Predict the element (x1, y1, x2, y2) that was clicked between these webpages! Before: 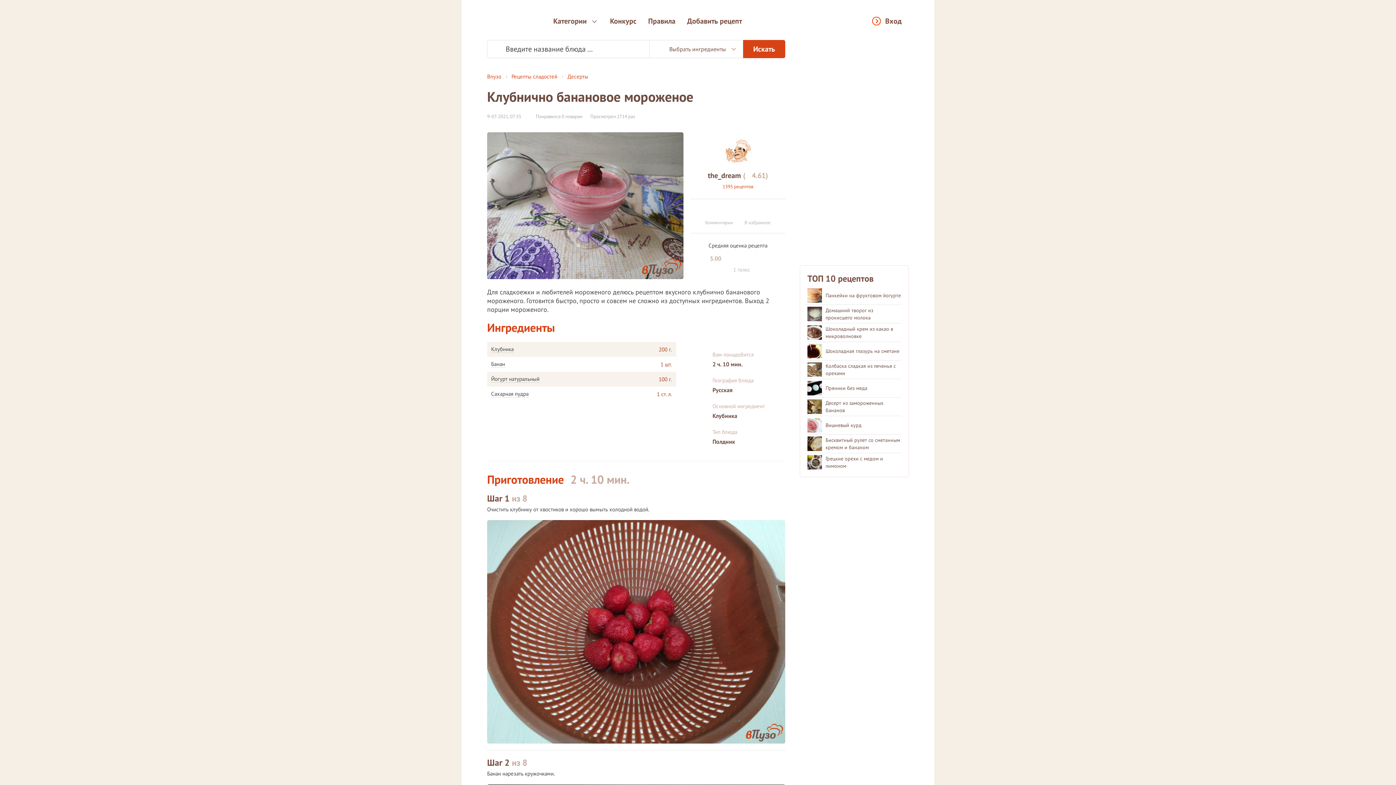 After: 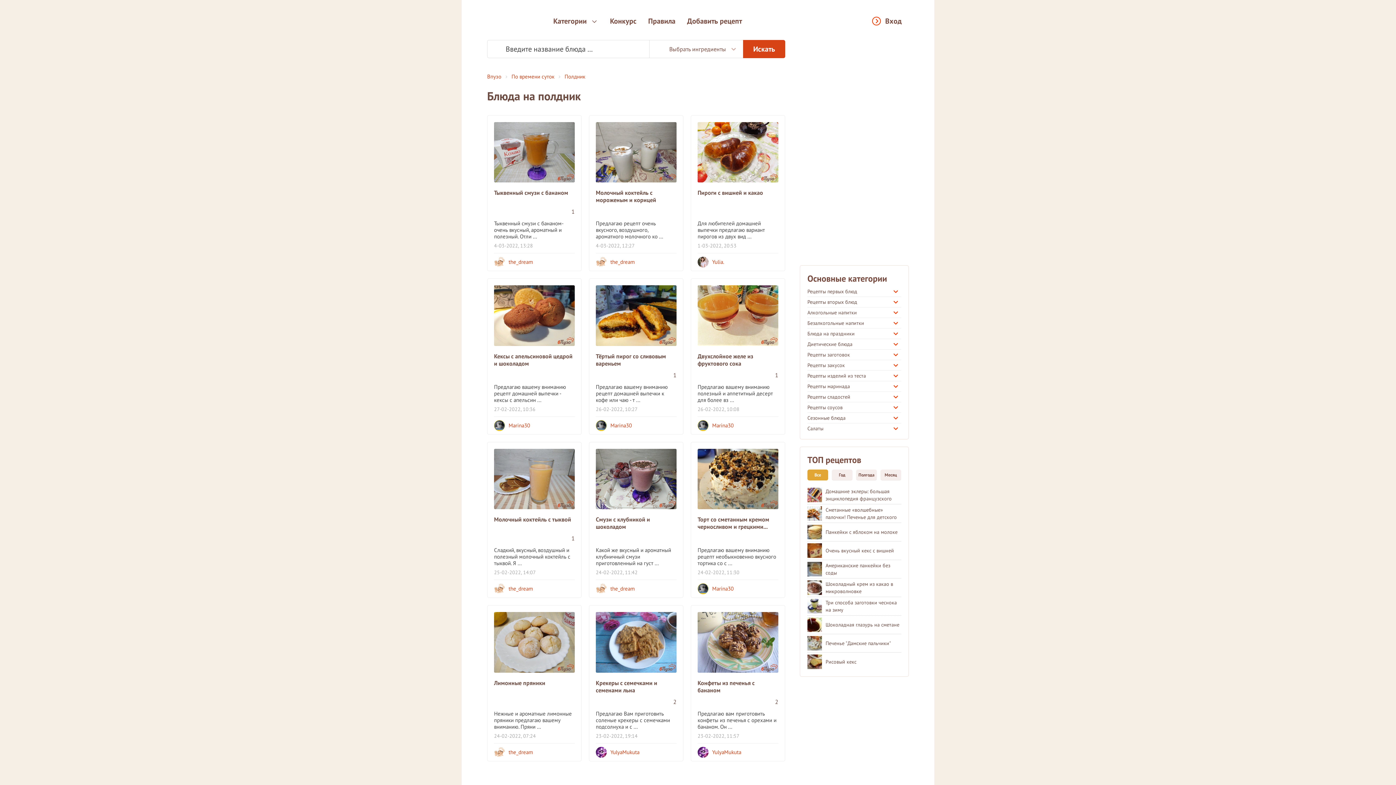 Action: label: Полдник bbox: (712, 438, 735, 445)